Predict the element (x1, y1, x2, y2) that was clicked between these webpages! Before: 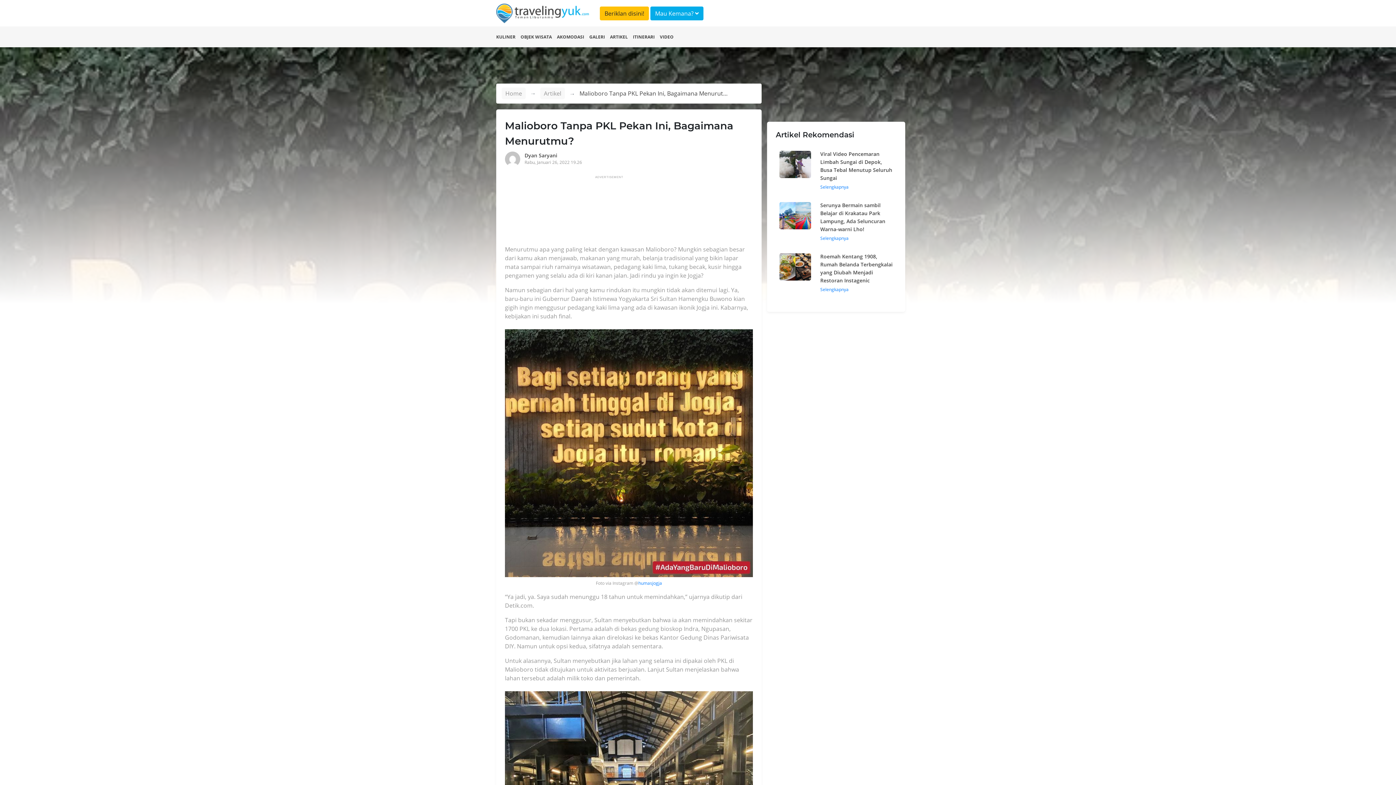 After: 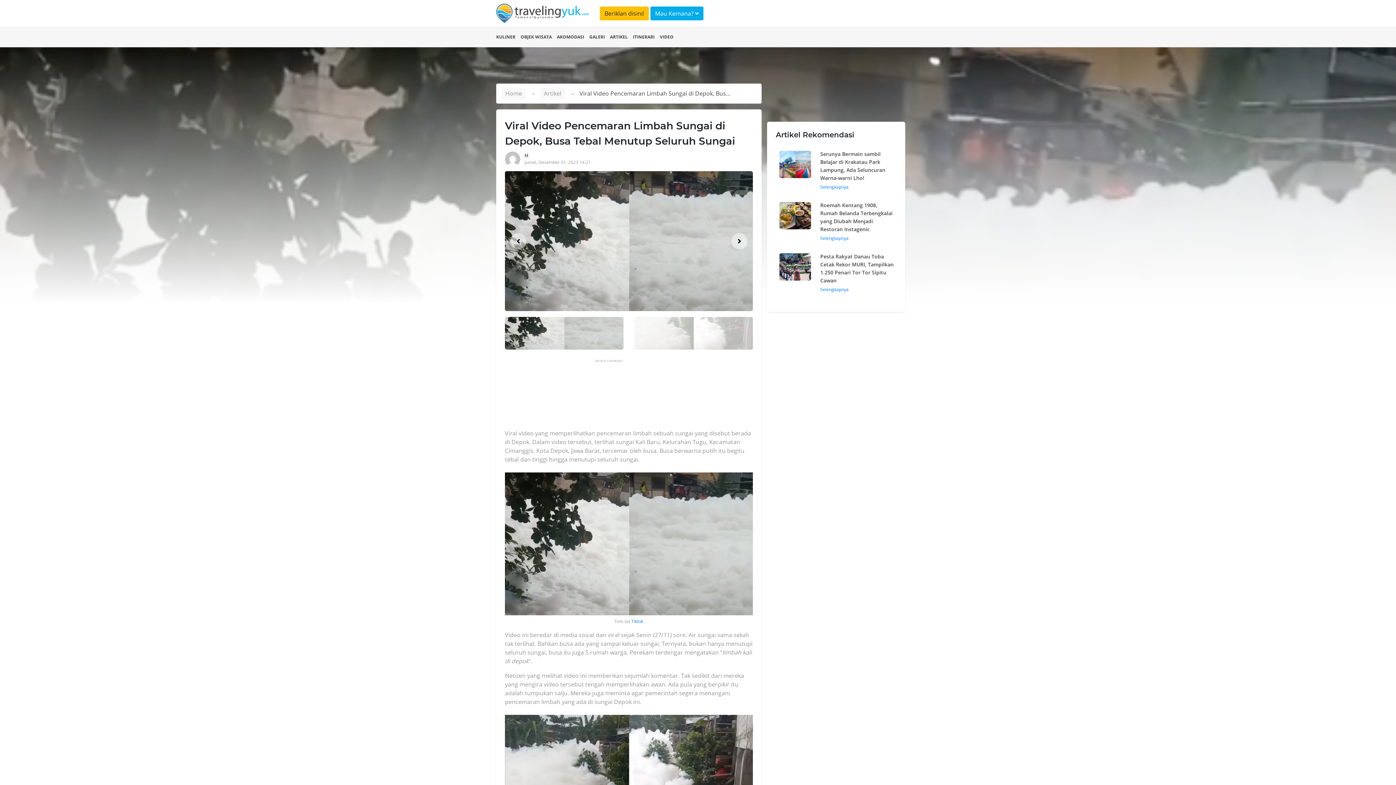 Action: bbox: (777, 148, 894, 190) label: Viral Video Pencemaran Limbah Sungai di Depok, Busa Tebal Menutup Seluruh Sungai
Selengkapnya